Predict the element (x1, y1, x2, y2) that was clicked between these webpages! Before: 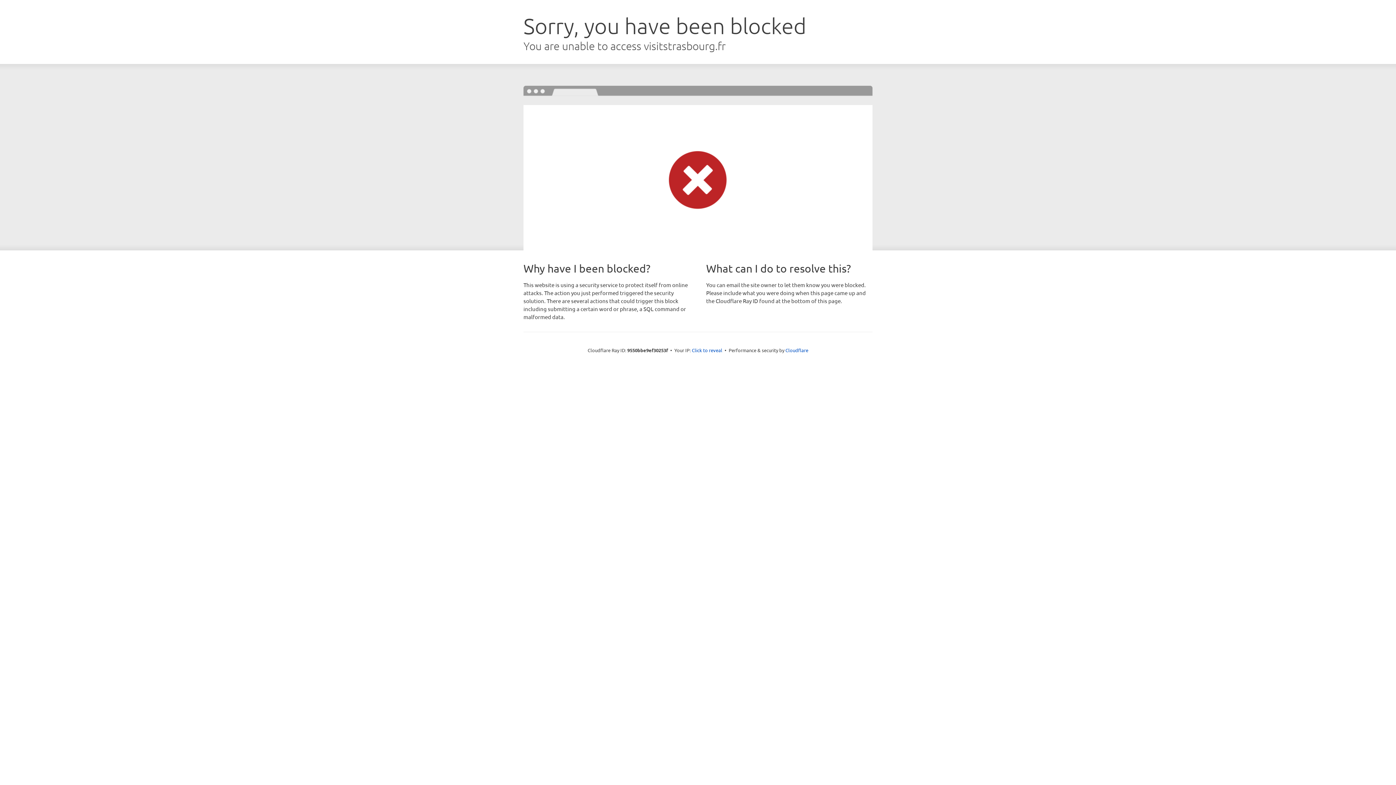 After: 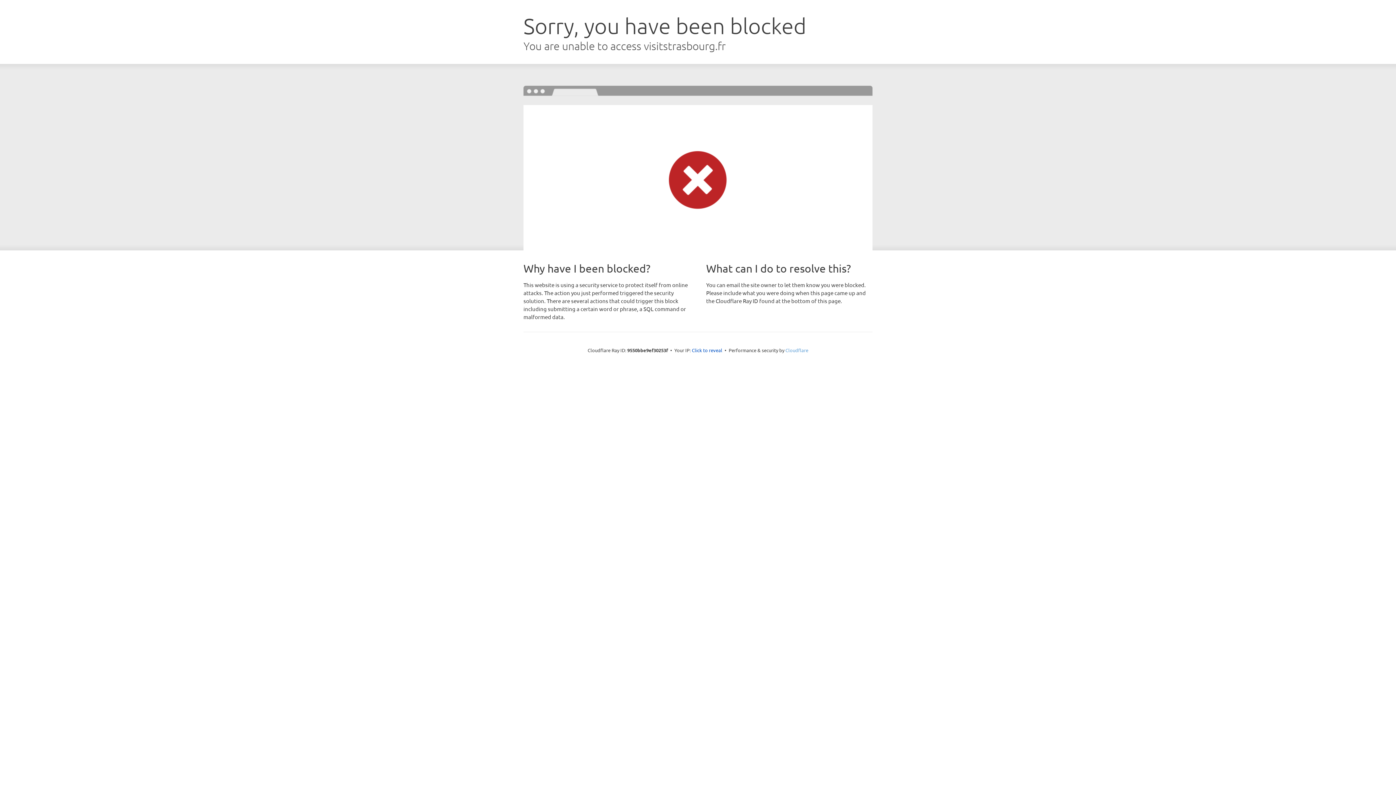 Action: label: Cloudflare bbox: (785, 347, 808, 353)